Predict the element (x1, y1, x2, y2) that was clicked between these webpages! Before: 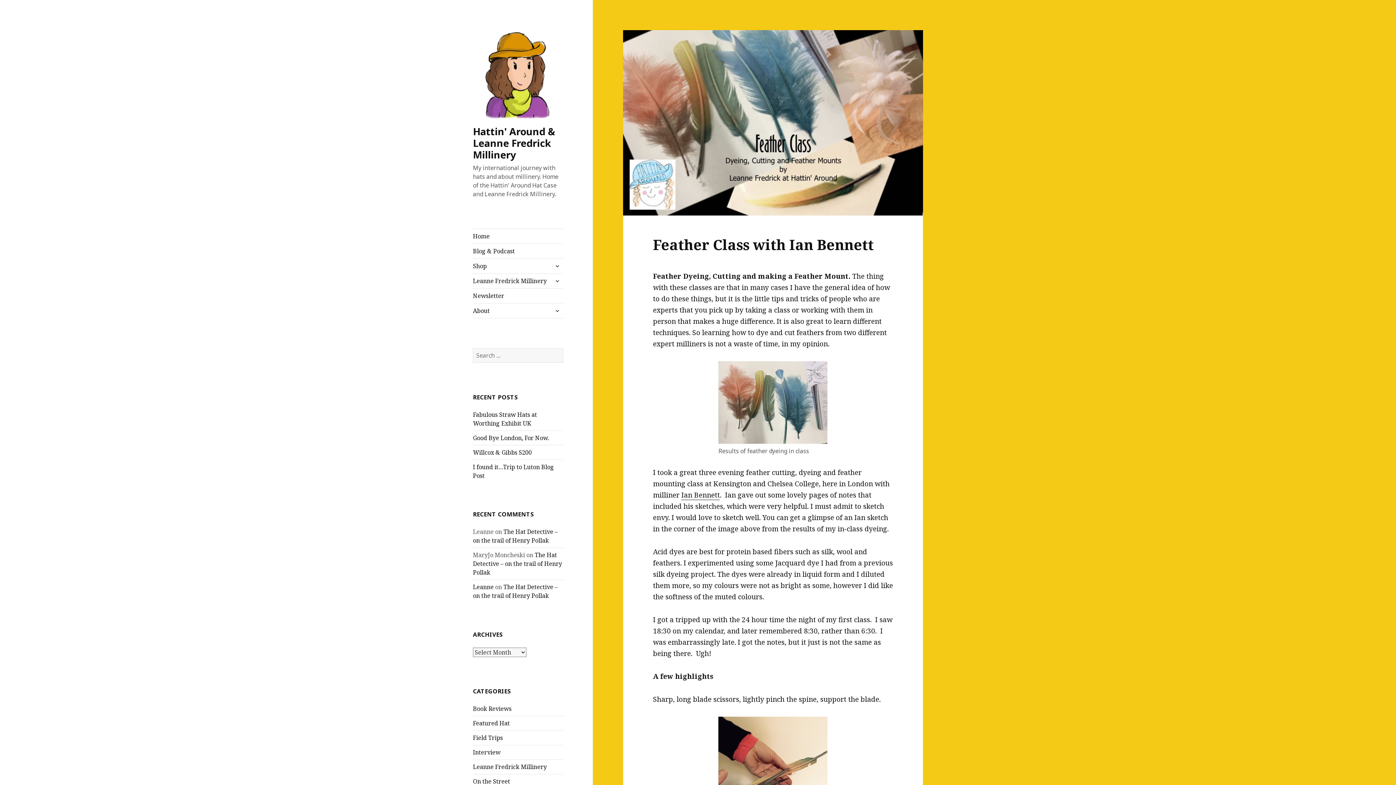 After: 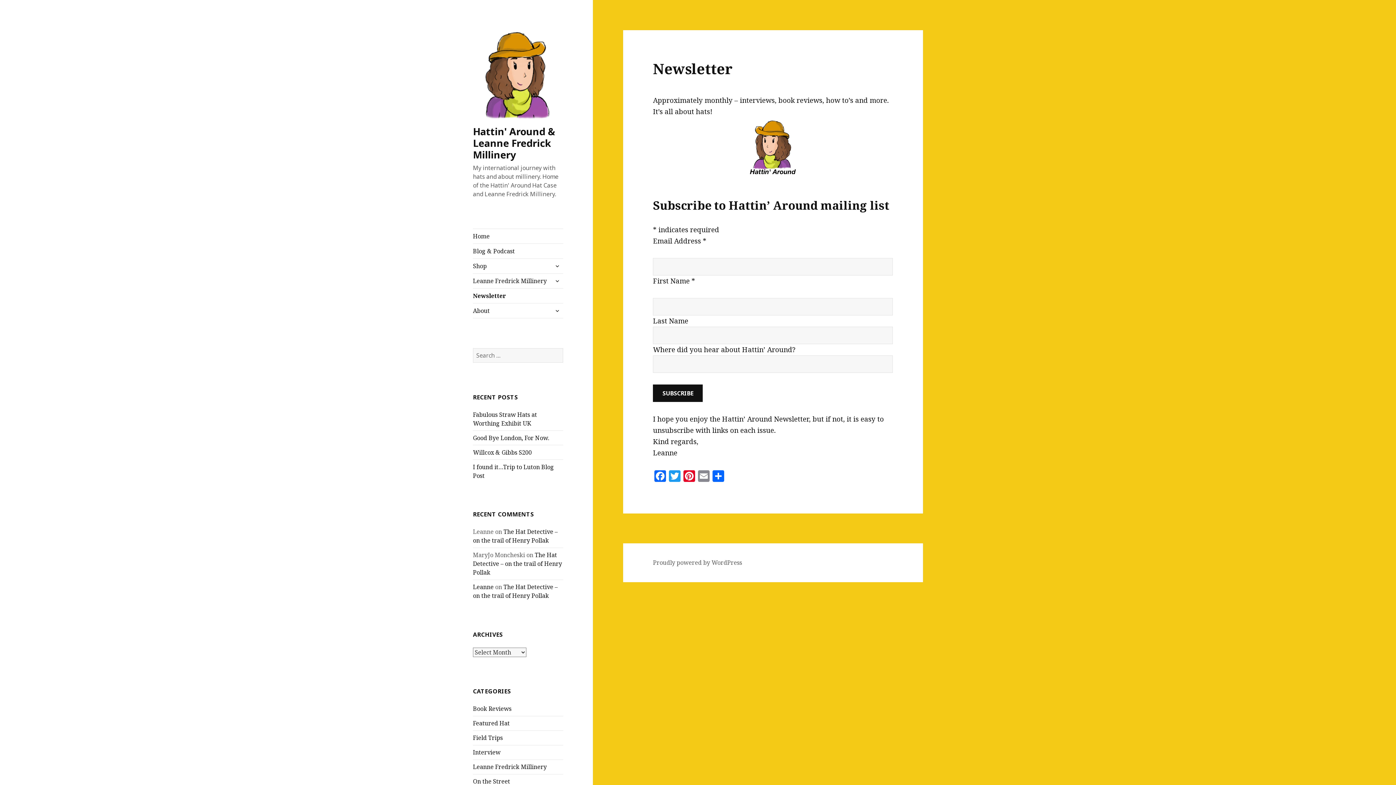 Action: bbox: (473, 288, 563, 303) label: Newsletter